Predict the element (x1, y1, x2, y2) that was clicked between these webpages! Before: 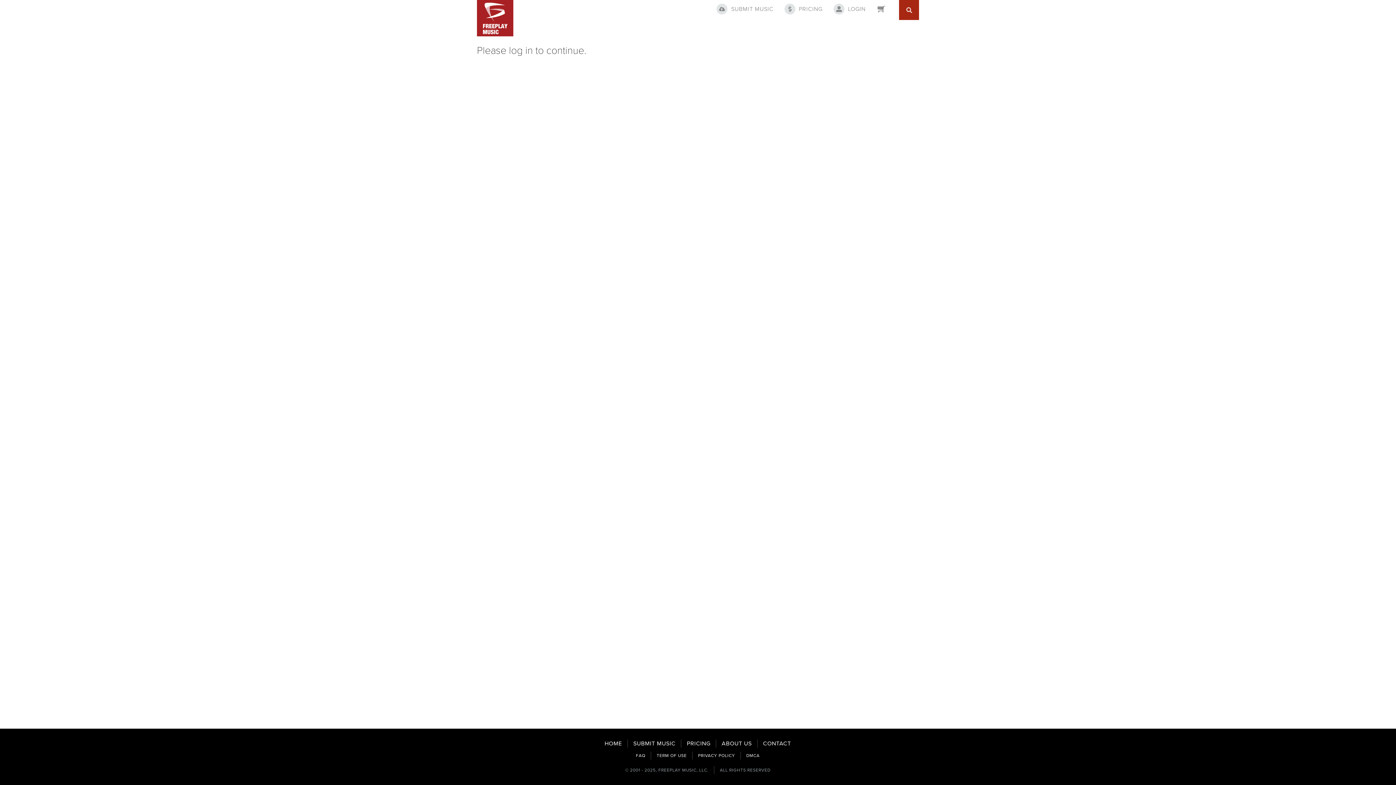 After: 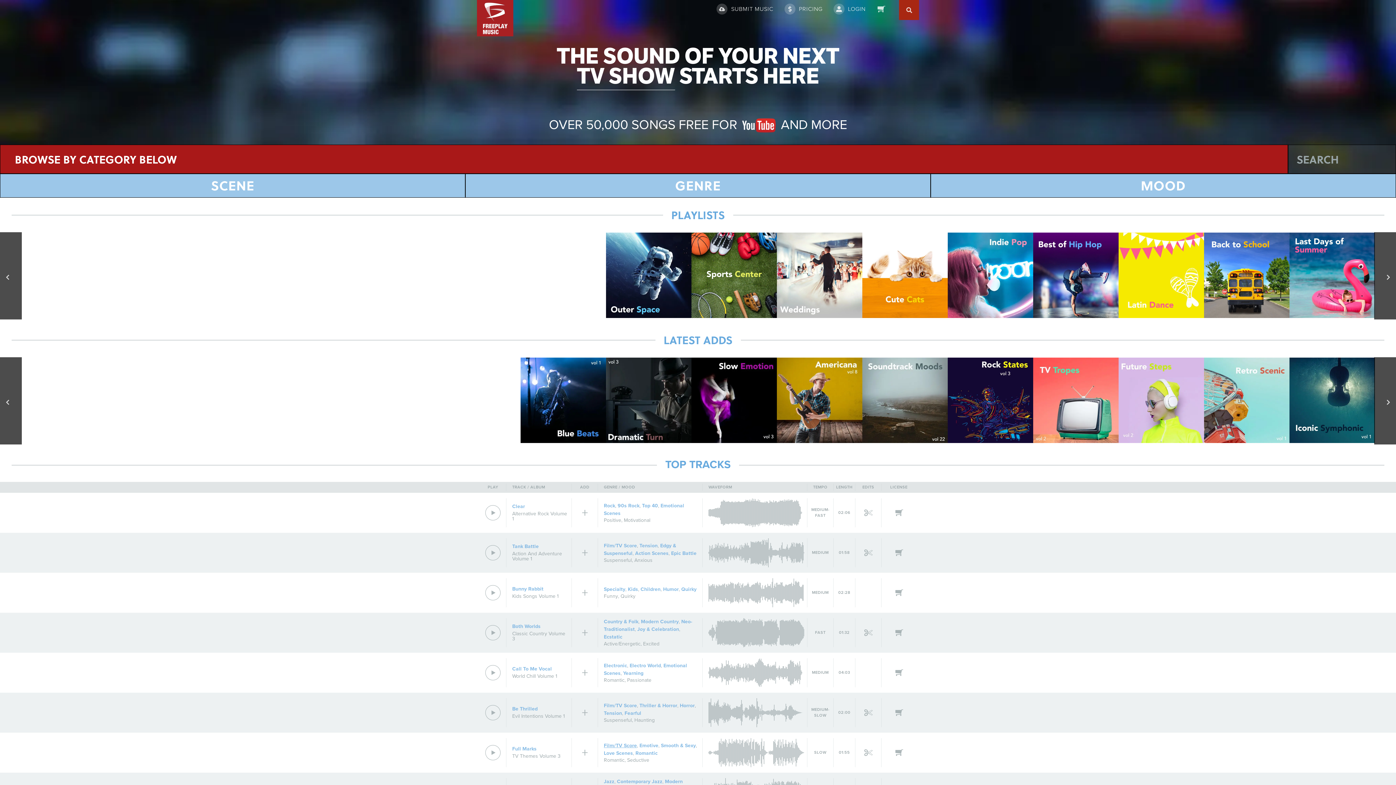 Action: label: HOME bbox: (604, 741, 622, 746)